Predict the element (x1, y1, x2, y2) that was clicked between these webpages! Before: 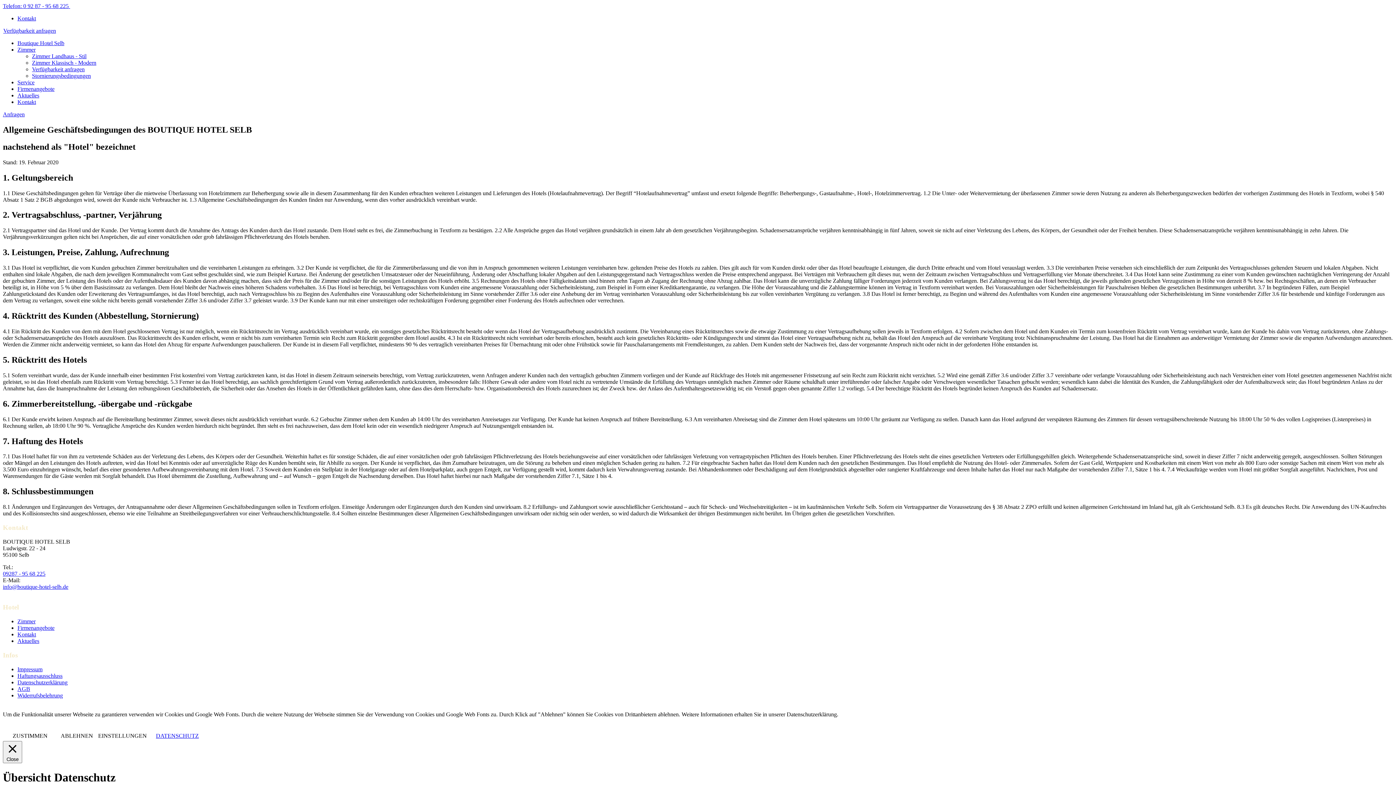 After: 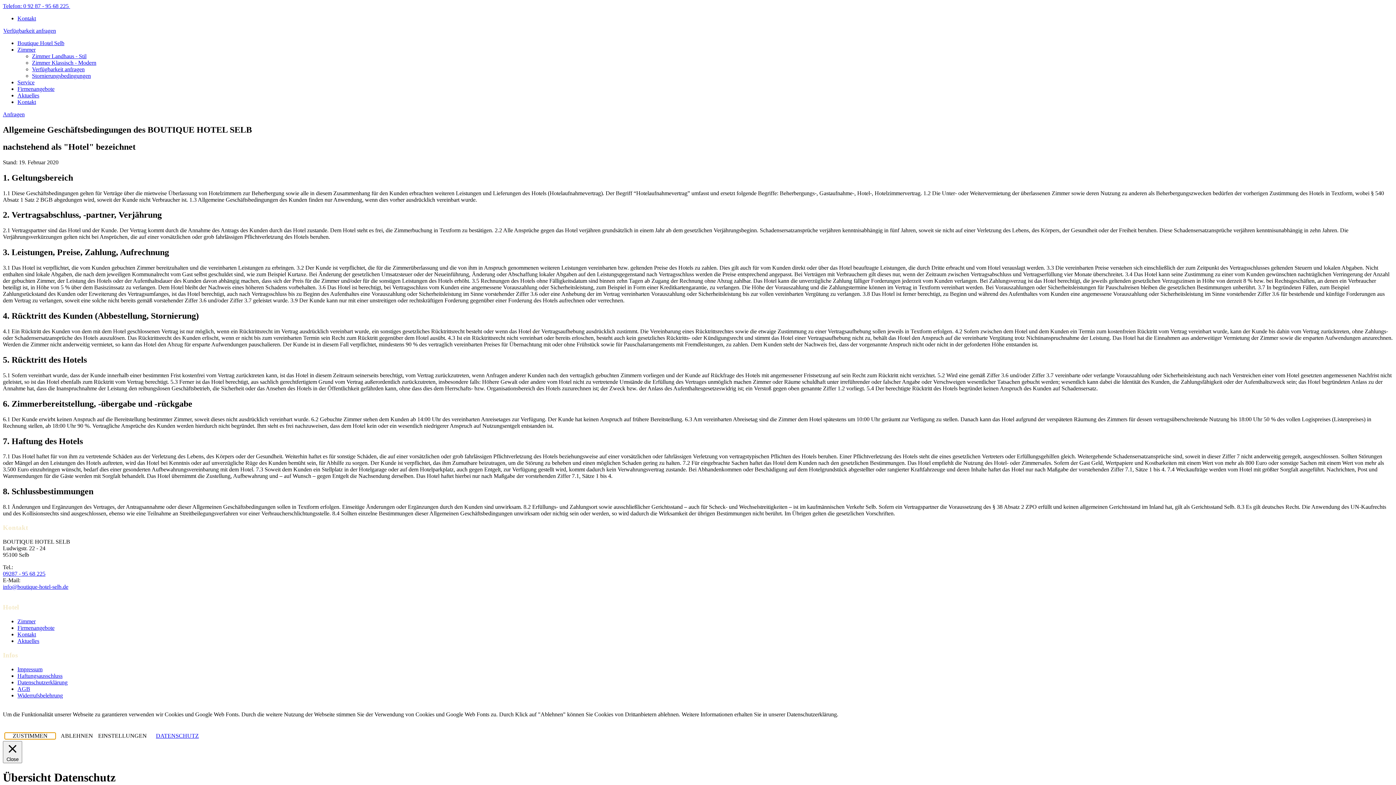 Action: label: ZUSTIMMEN bbox: (4, 732, 55, 739)